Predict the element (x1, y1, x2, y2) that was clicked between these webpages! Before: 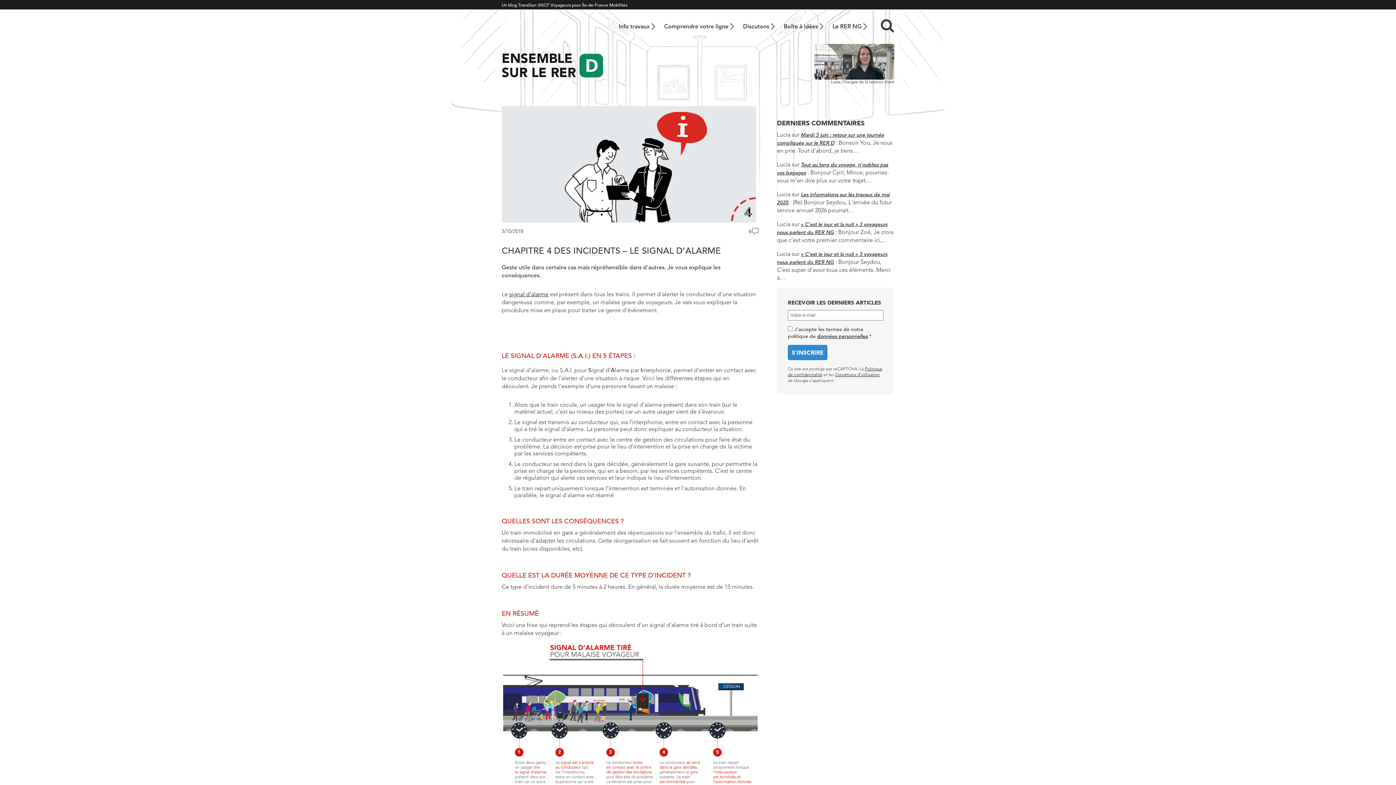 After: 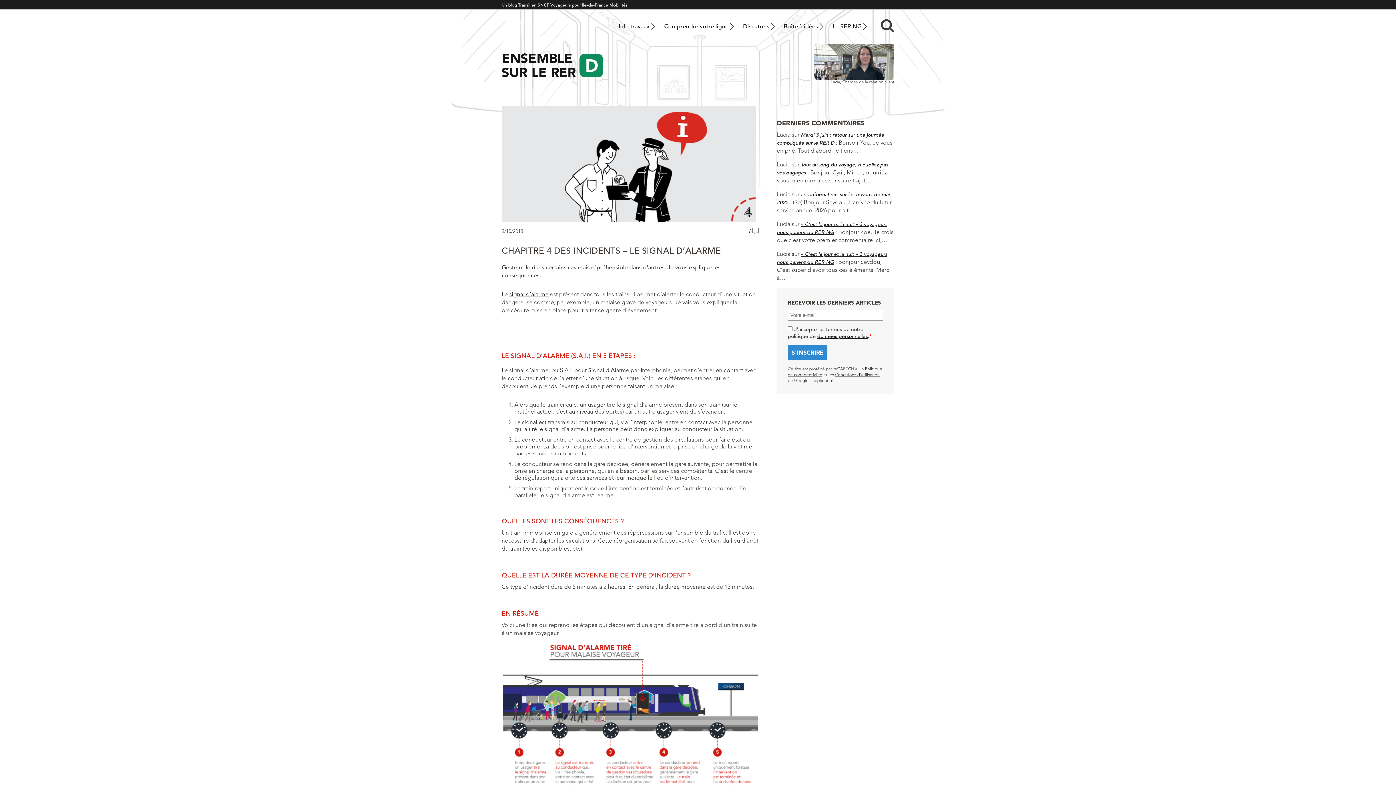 Action: bbox: (817, 333, 868, 339) label: données personnelles